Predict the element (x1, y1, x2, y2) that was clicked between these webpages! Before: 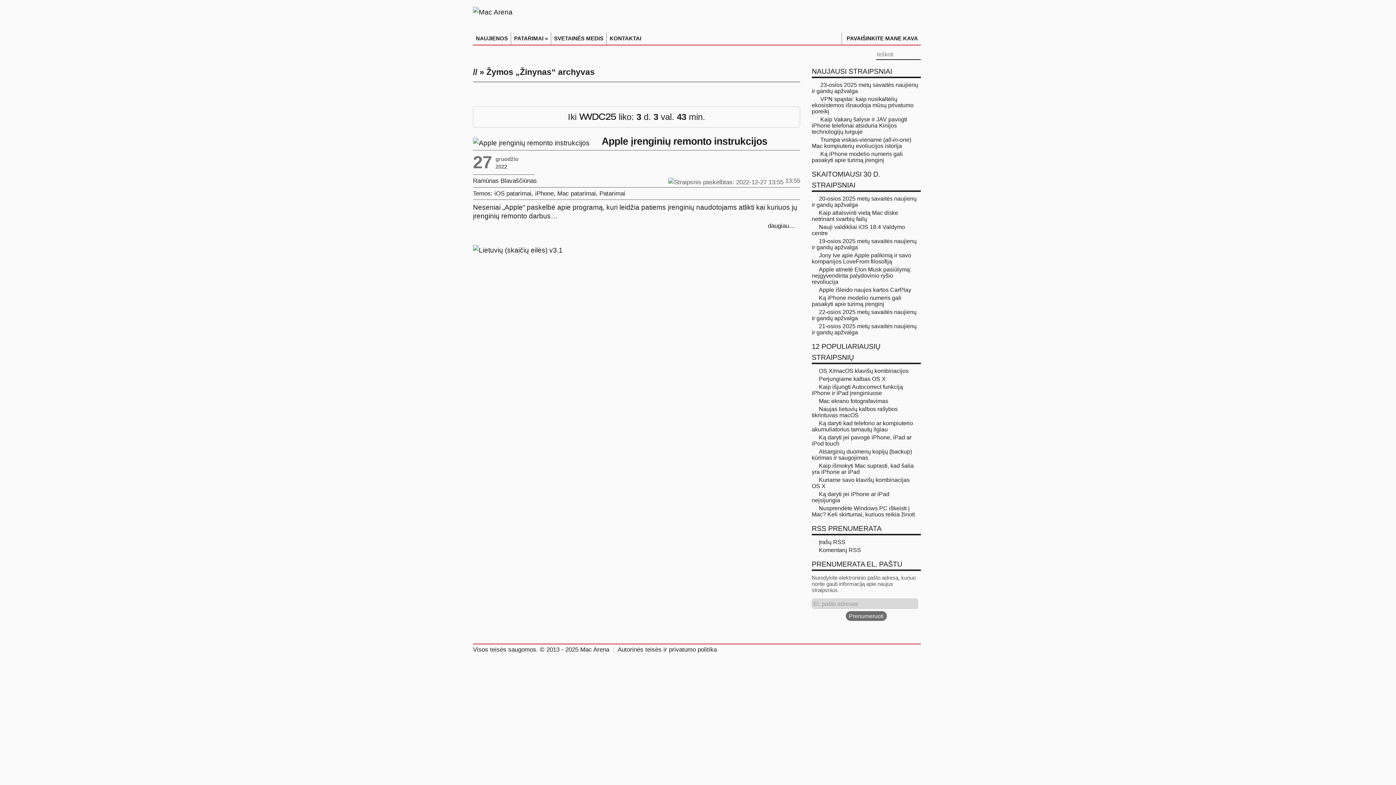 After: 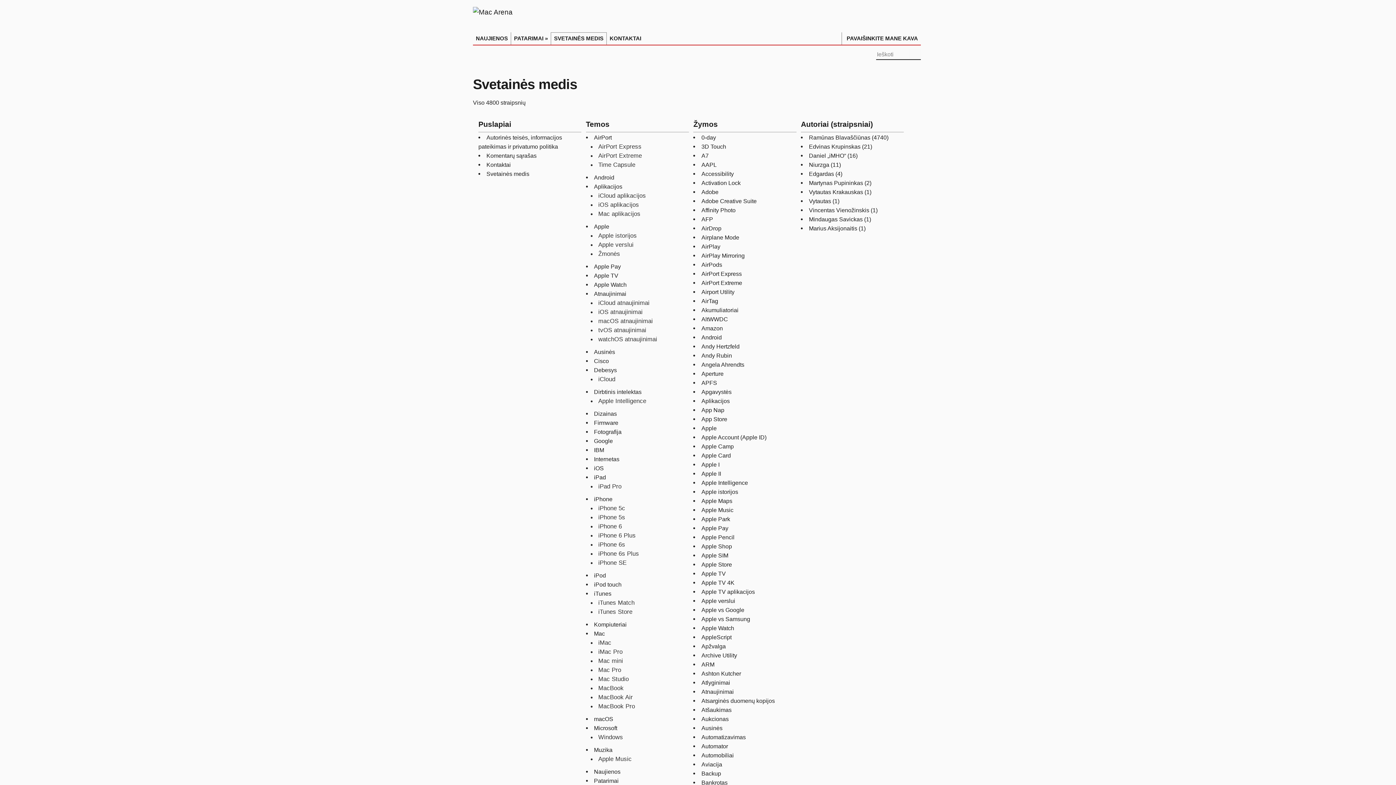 Action: bbox: (551, 32, 606, 44) label: SVETAINĖS MEDIS